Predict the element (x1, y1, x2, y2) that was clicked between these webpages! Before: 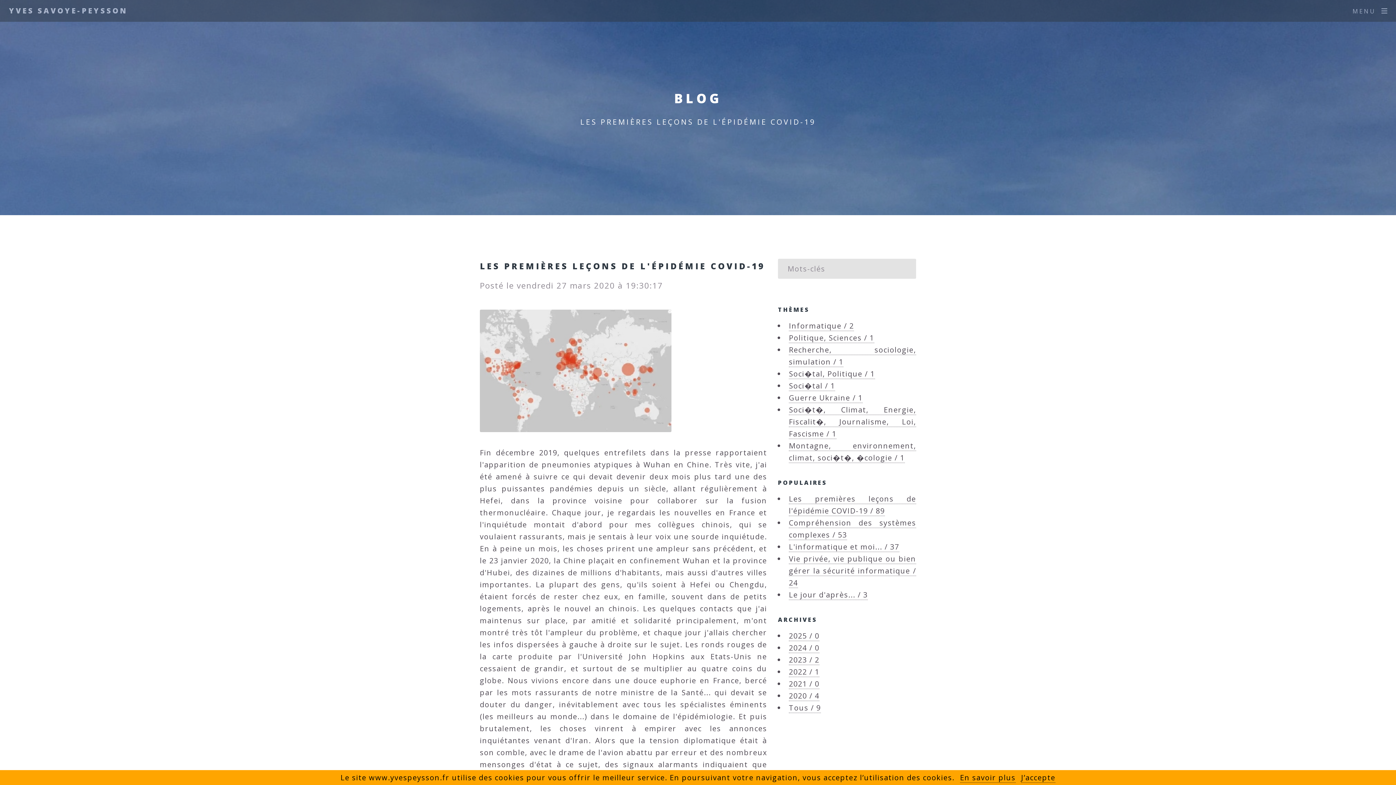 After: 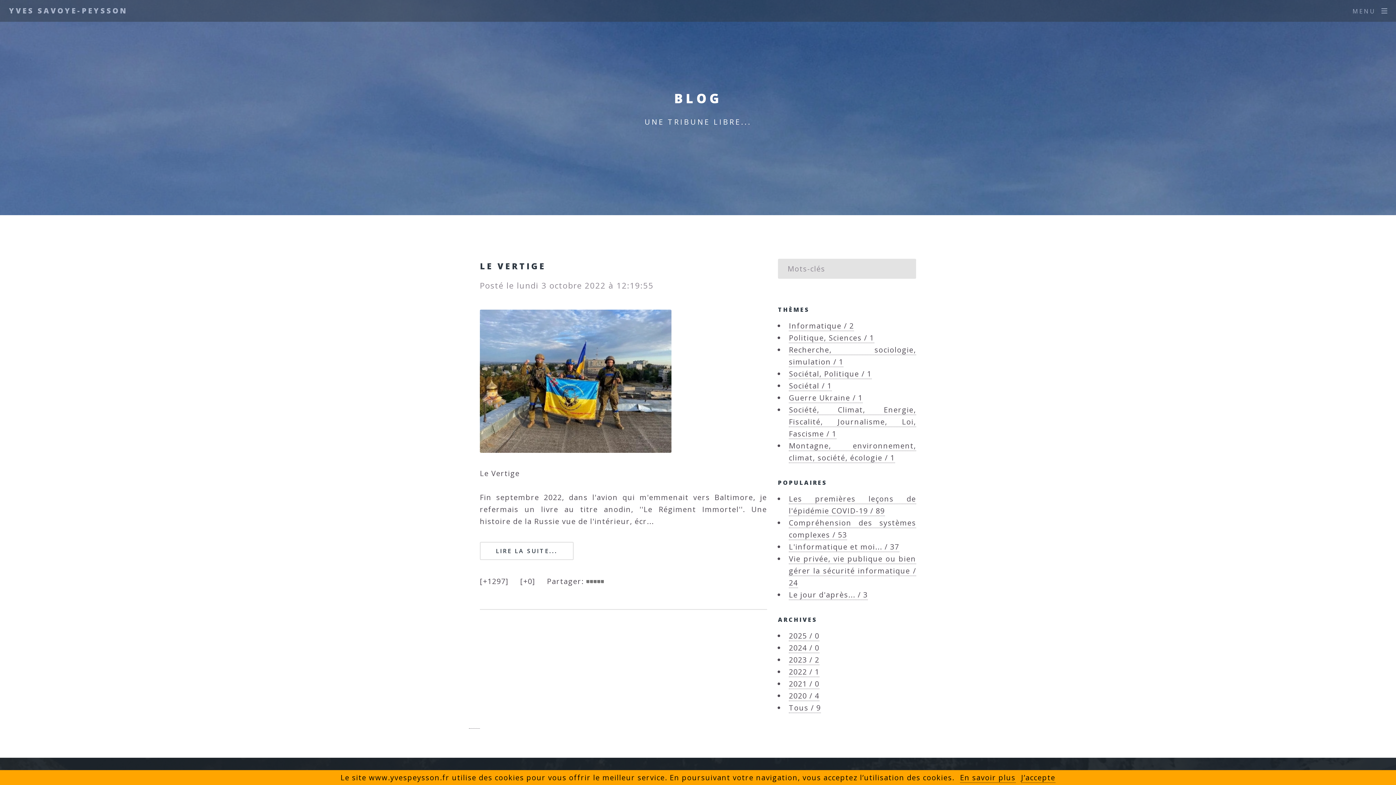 Action: bbox: (789, 667, 819, 677) label: 2022 / 1